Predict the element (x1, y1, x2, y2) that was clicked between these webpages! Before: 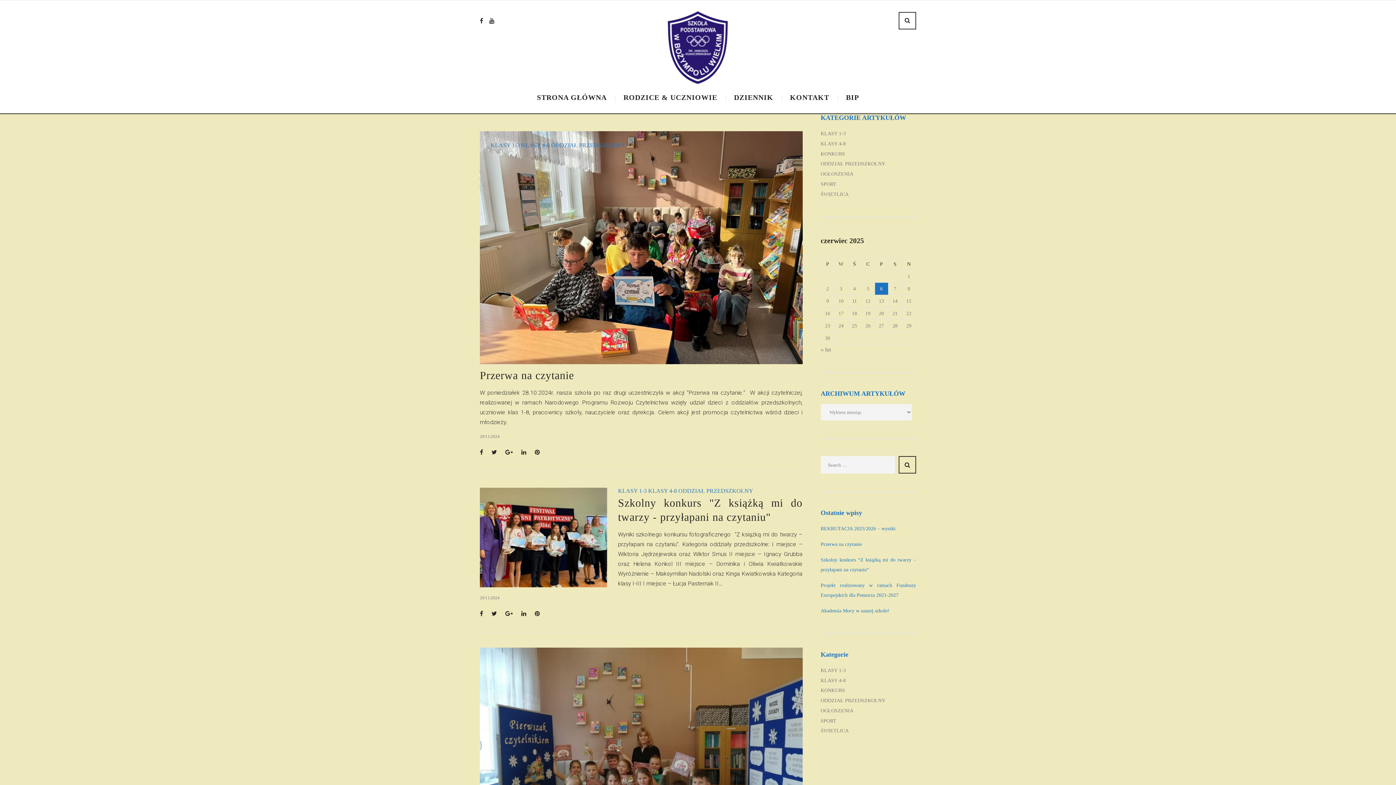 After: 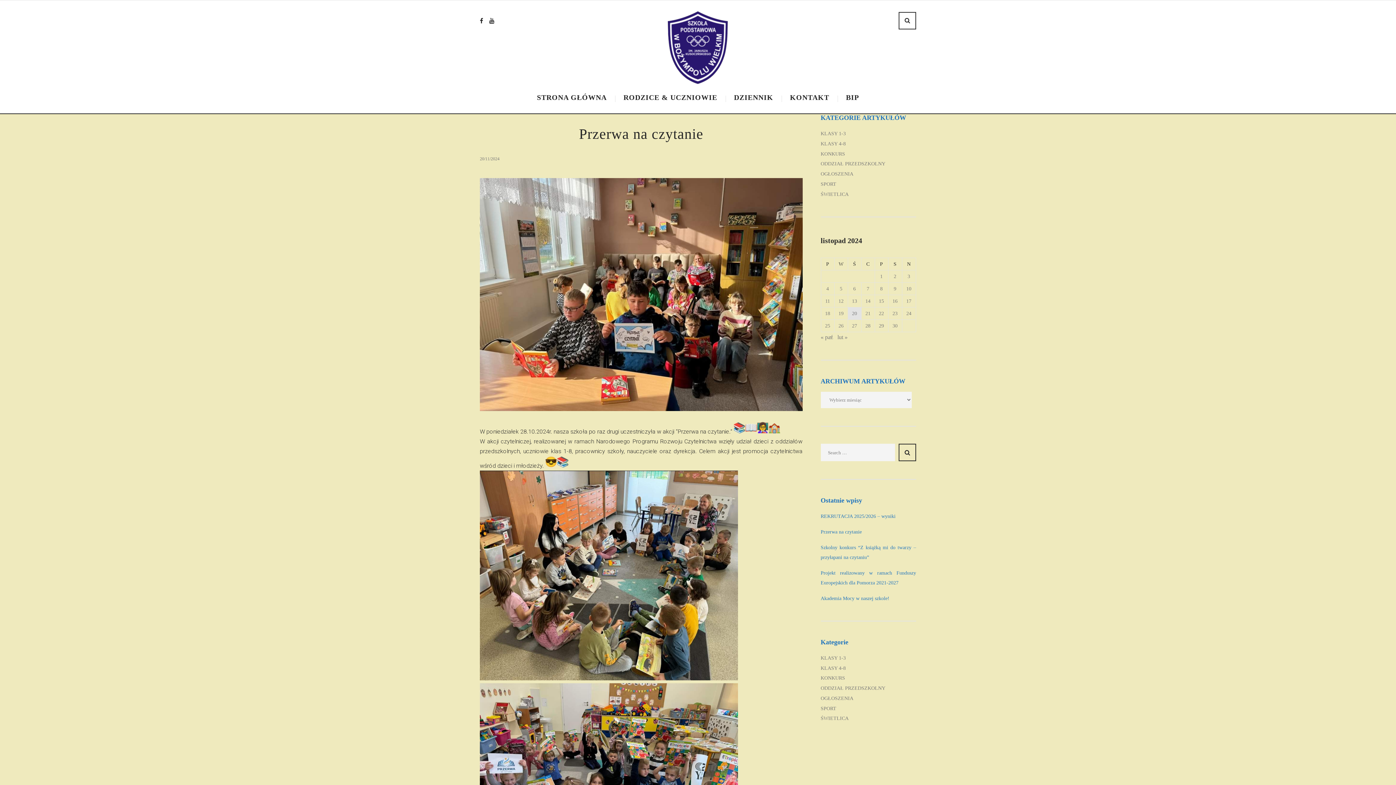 Action: bbox: (820, 541, 862, 547) label: Przerwa na czytanie